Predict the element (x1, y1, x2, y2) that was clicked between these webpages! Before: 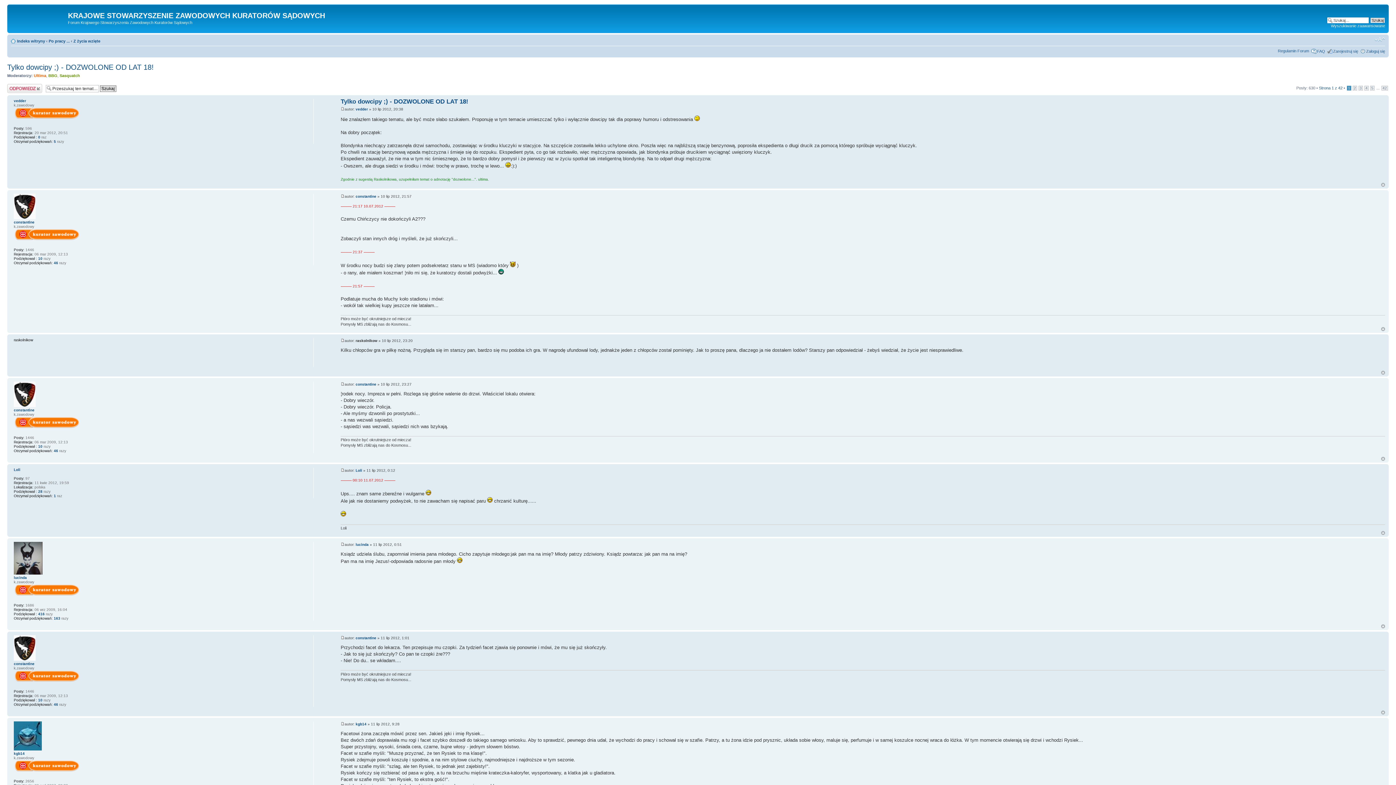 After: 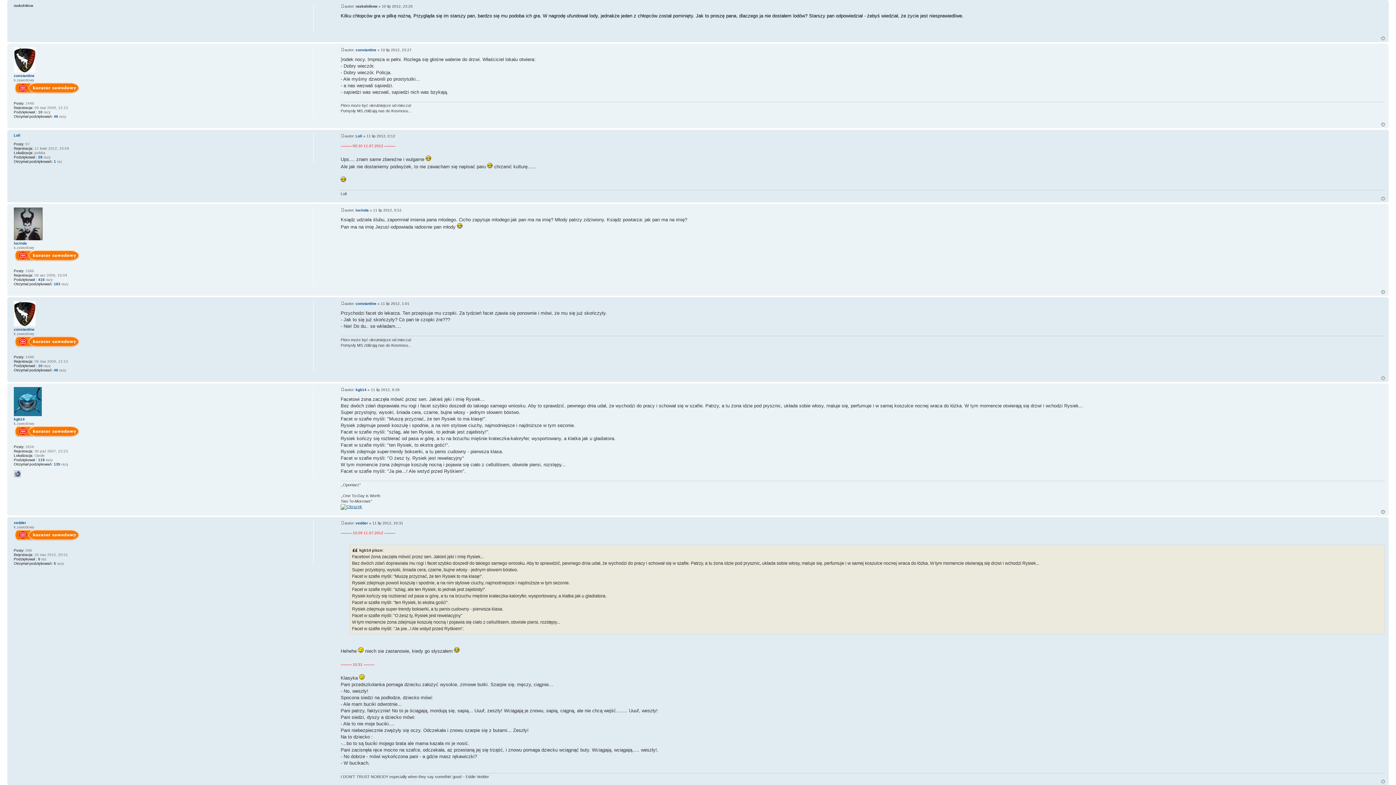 Action: bbox: (340, 338, 344, 342)